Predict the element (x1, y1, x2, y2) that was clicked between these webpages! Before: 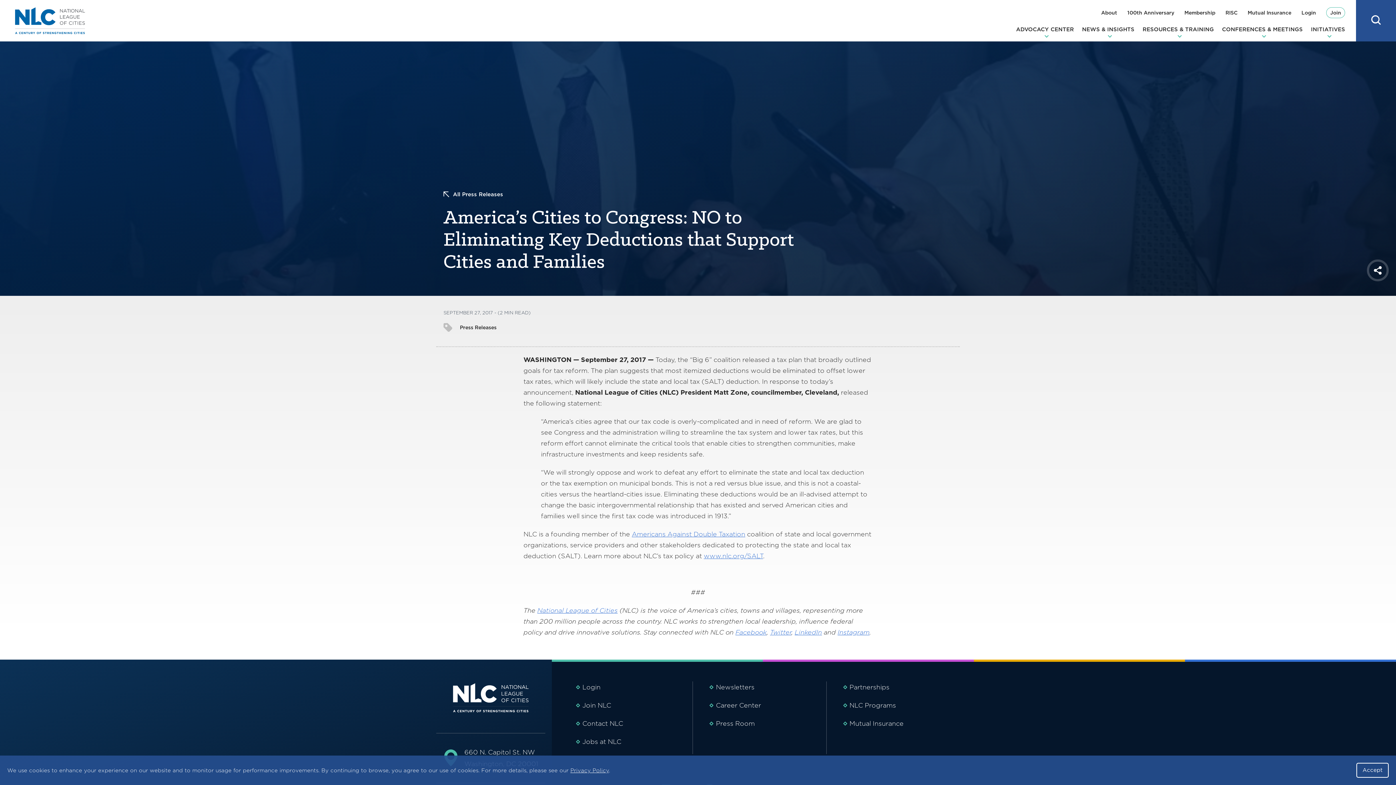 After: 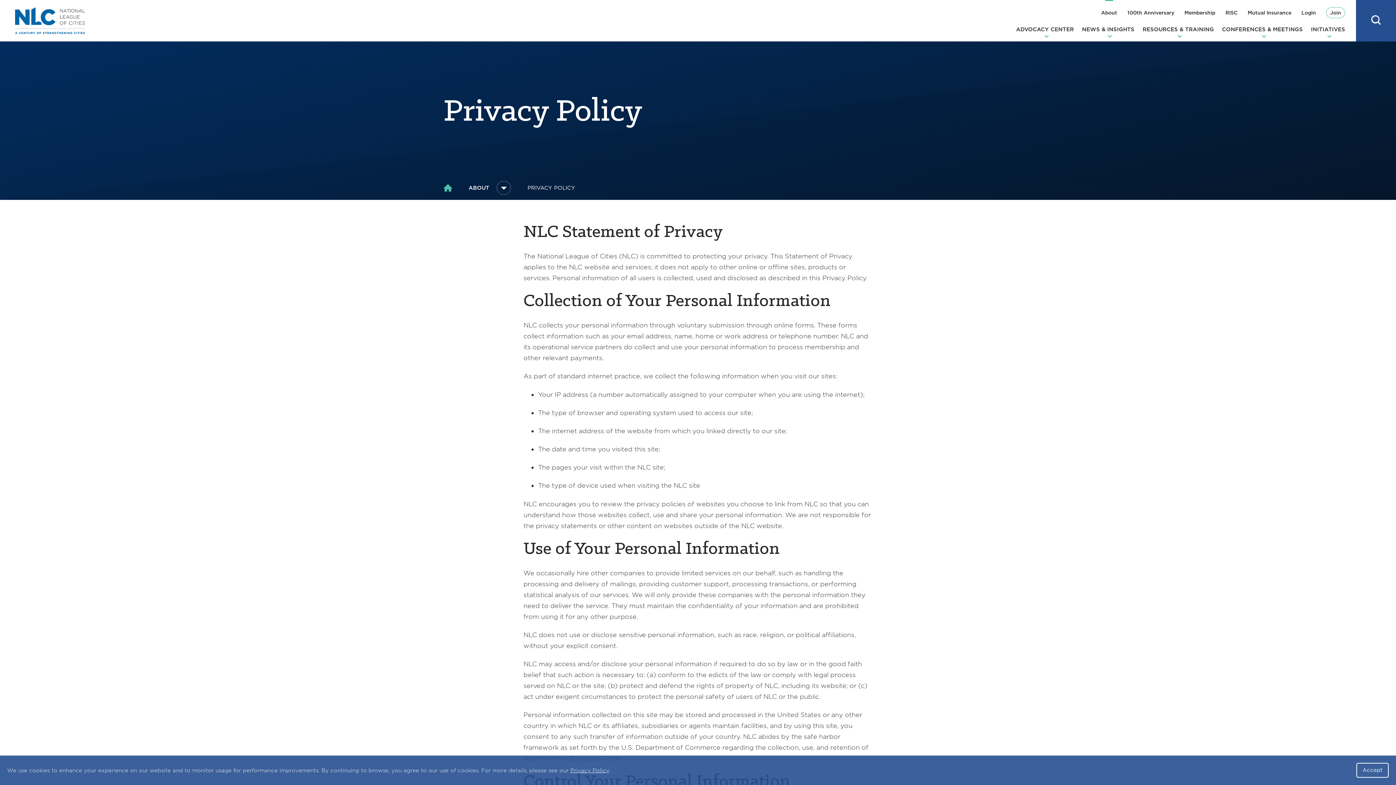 Action: bbox: (570, 767, 609, 774) label: Privacy Policy